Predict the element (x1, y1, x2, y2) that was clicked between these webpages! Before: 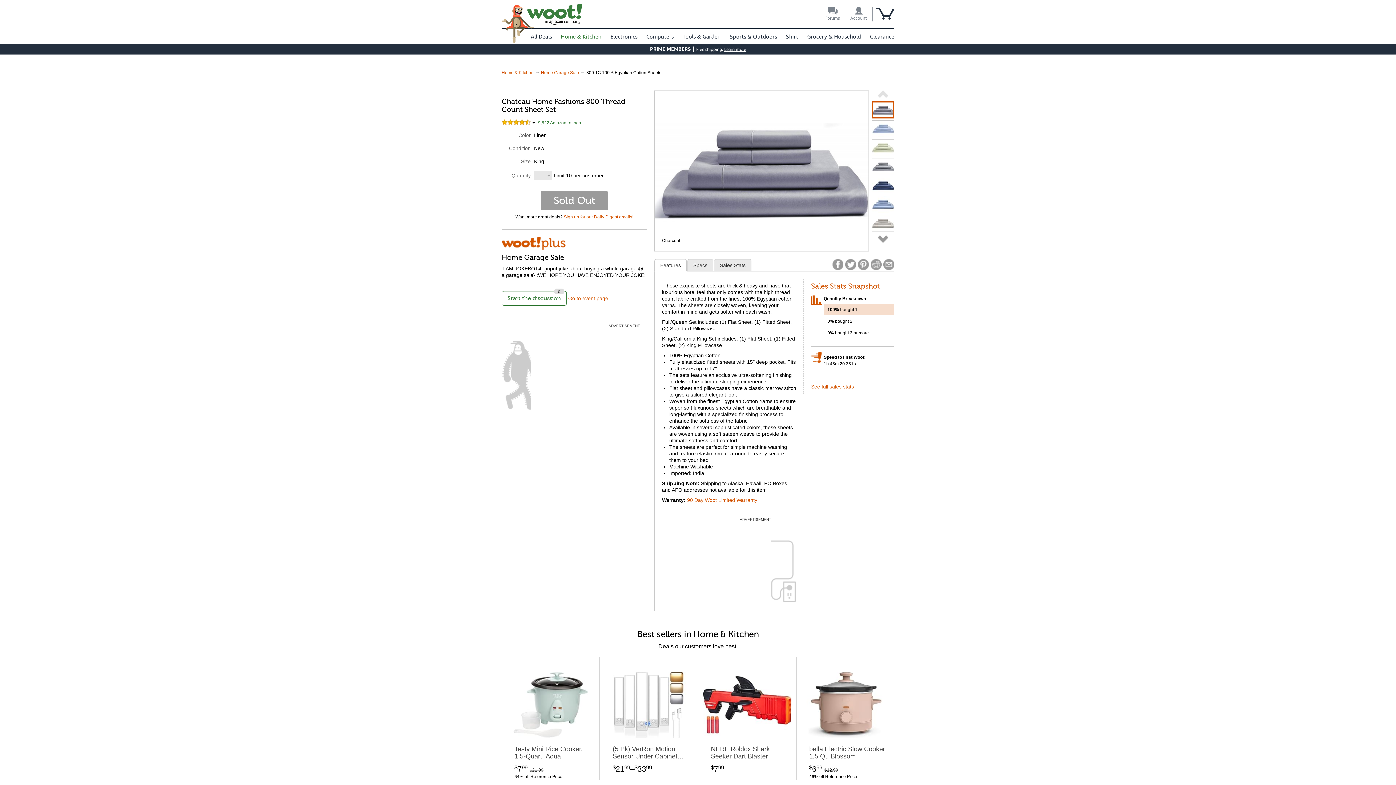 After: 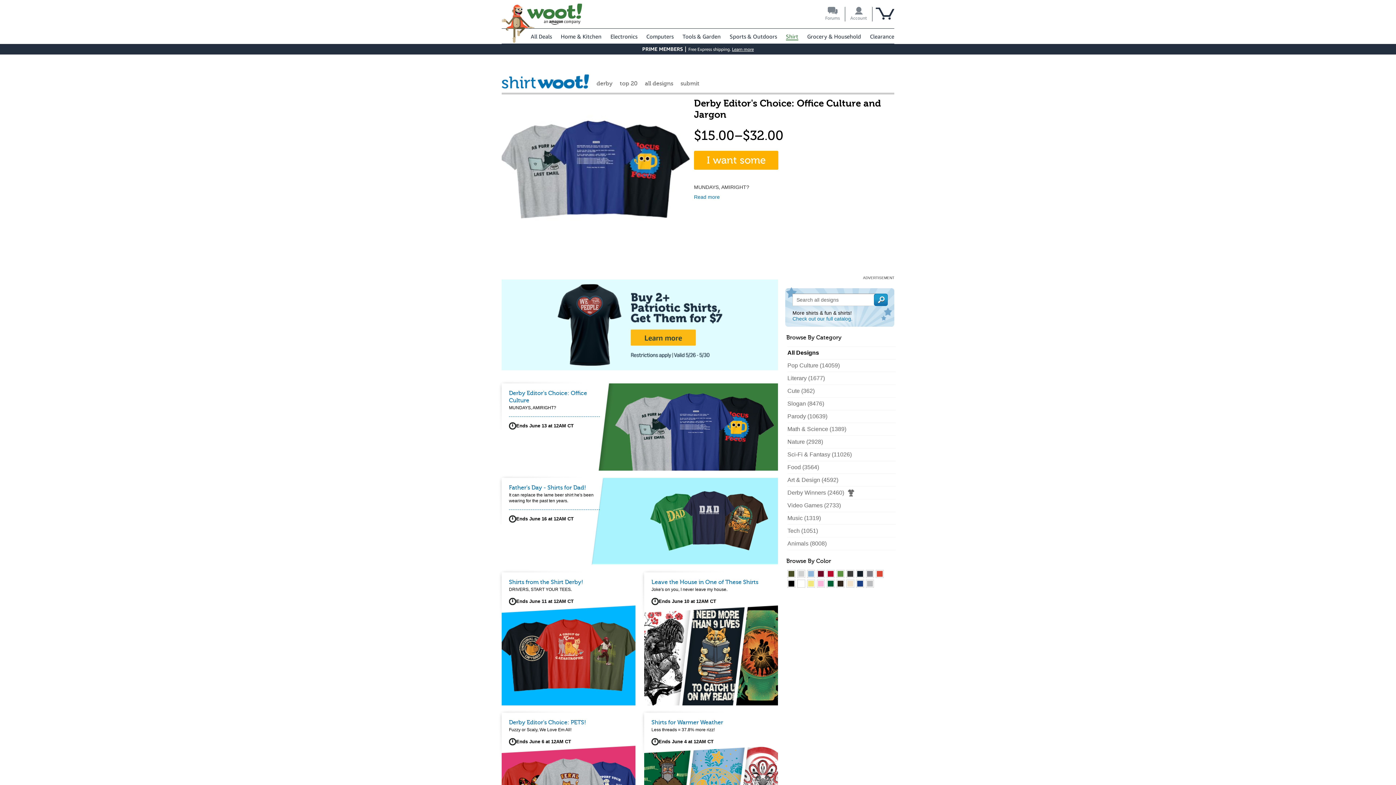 Action: bbox: (786, 33, 798, 39) label: Shirt